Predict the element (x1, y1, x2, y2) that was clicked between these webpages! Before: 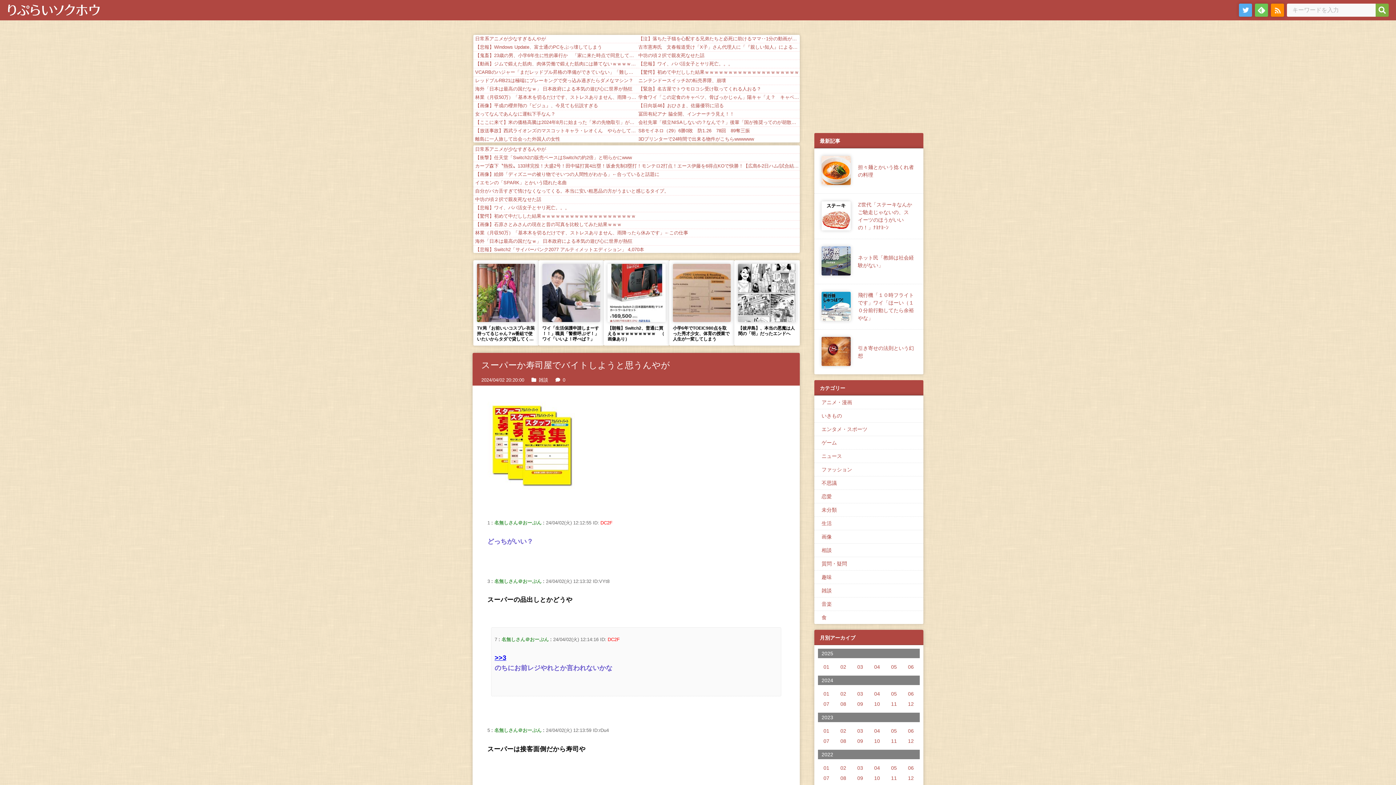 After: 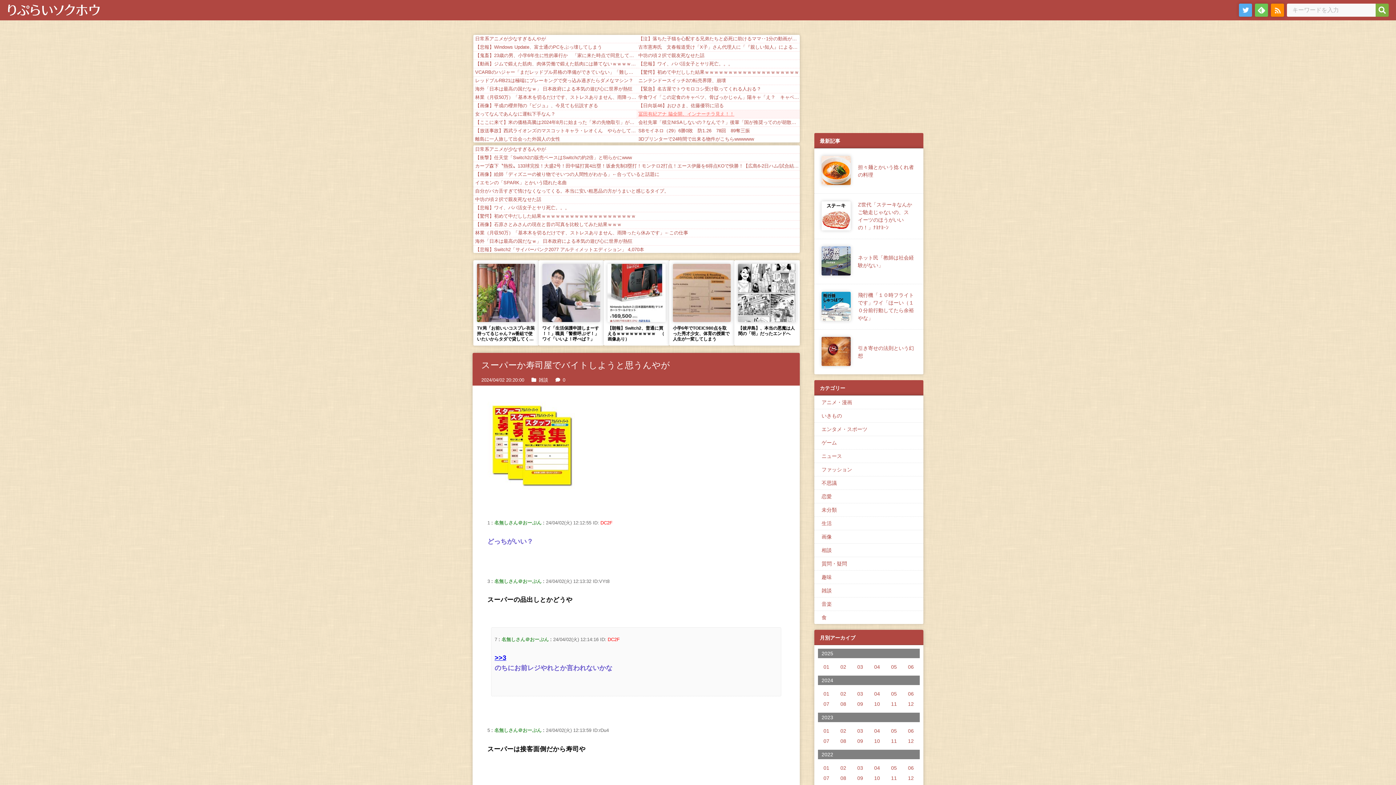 Action: bbox: (636, 110, 800, 118) label: 冨田有紀アナ 脇全開、インナーチラ見え！！